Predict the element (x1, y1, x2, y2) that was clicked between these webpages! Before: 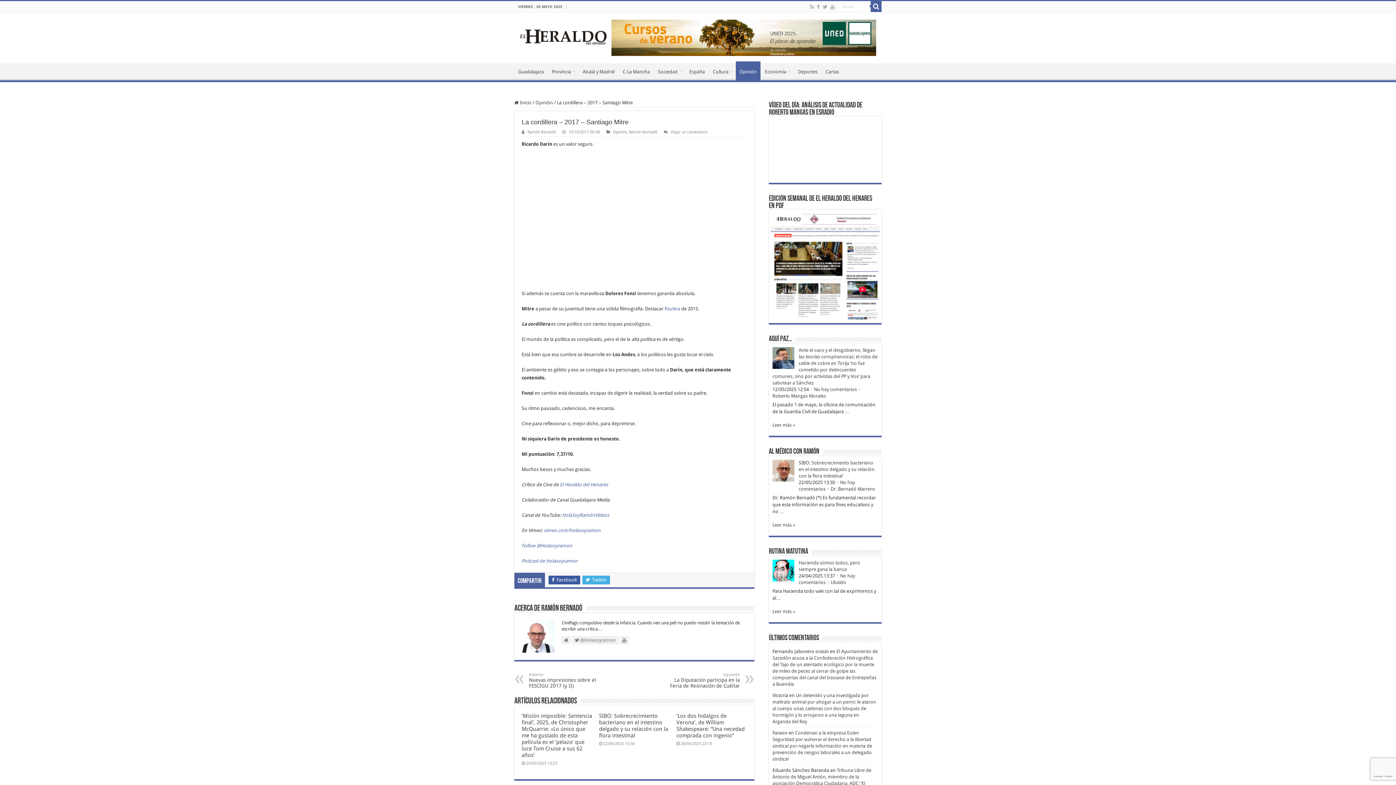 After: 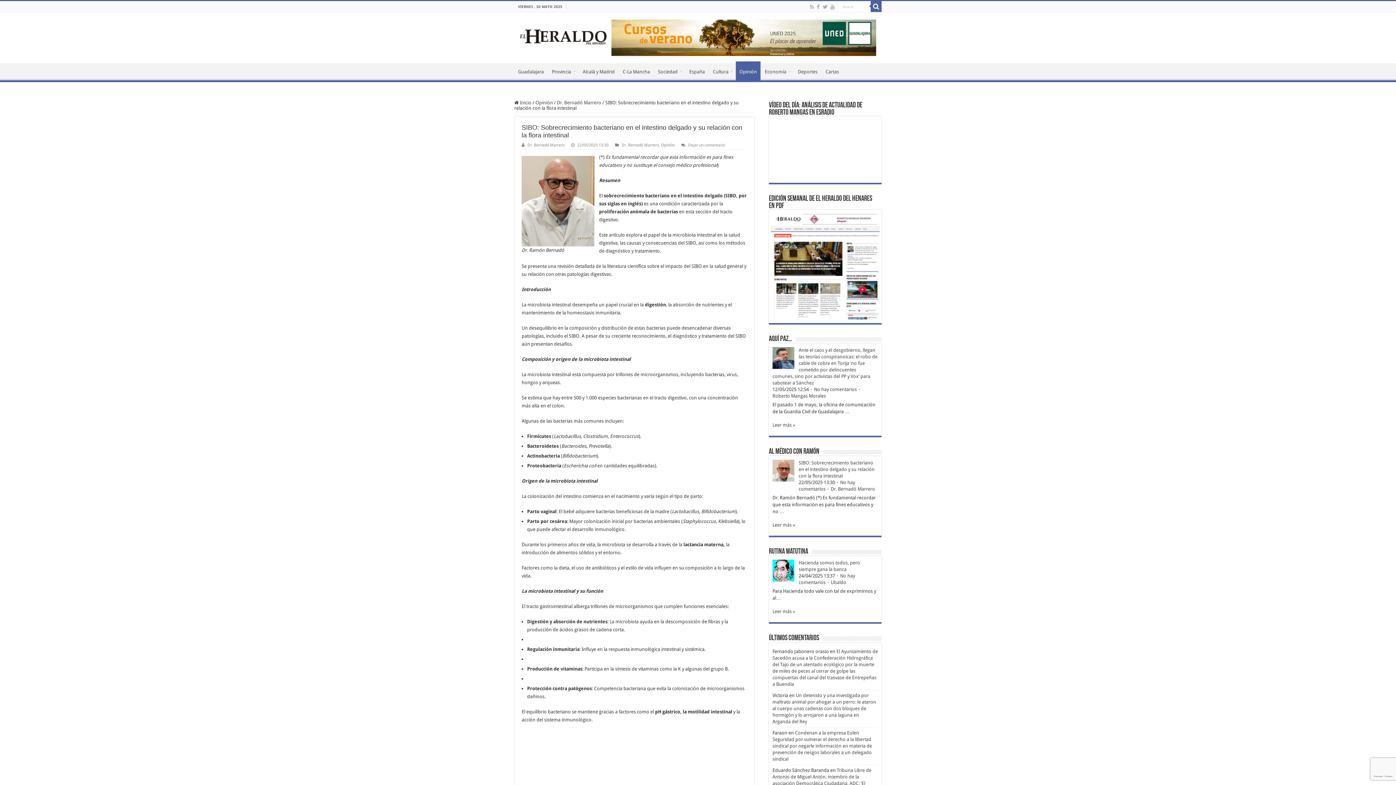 Action: bbox: (798, 460, 874, 478) label: SIBO: Sobrecrecimiento bacteriano en el intestino delgado y su relación con la flora intestinal